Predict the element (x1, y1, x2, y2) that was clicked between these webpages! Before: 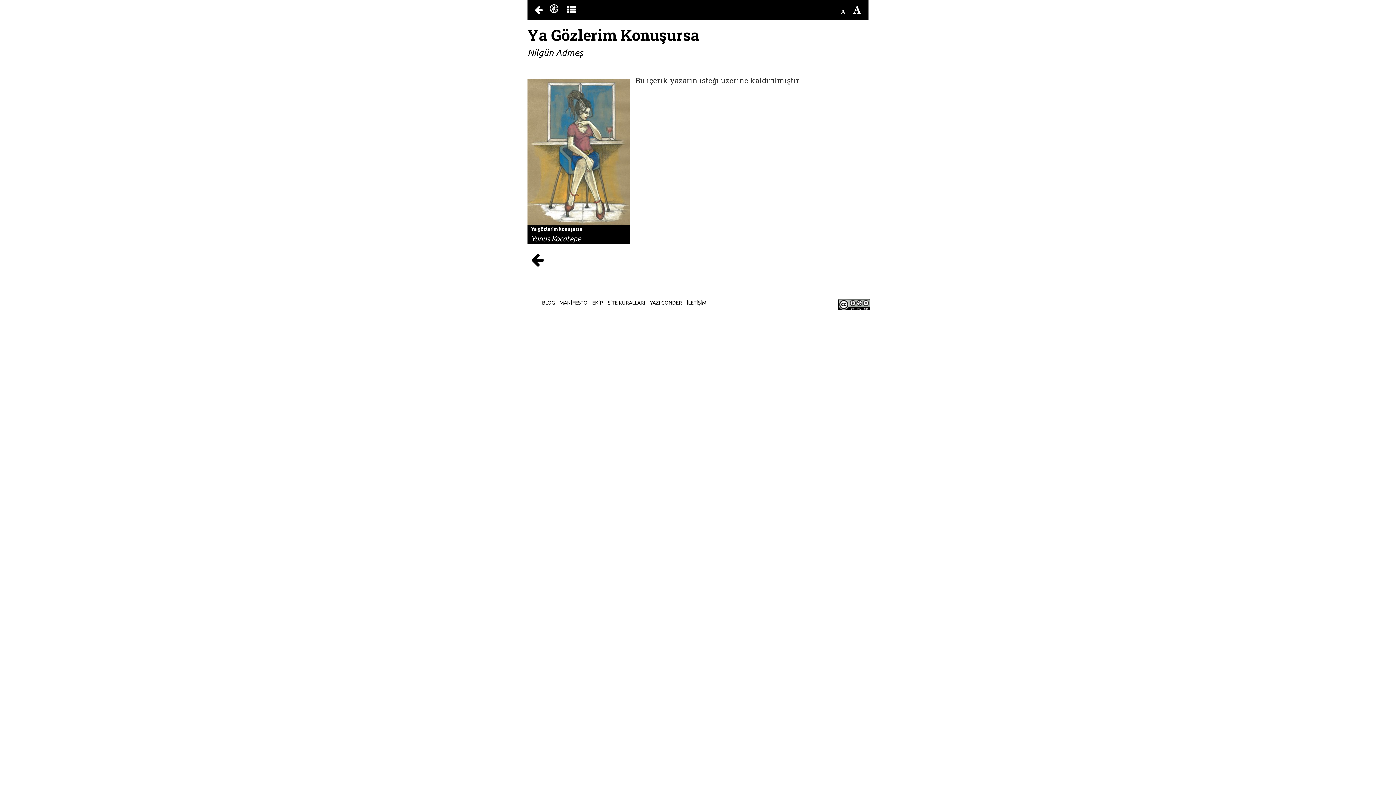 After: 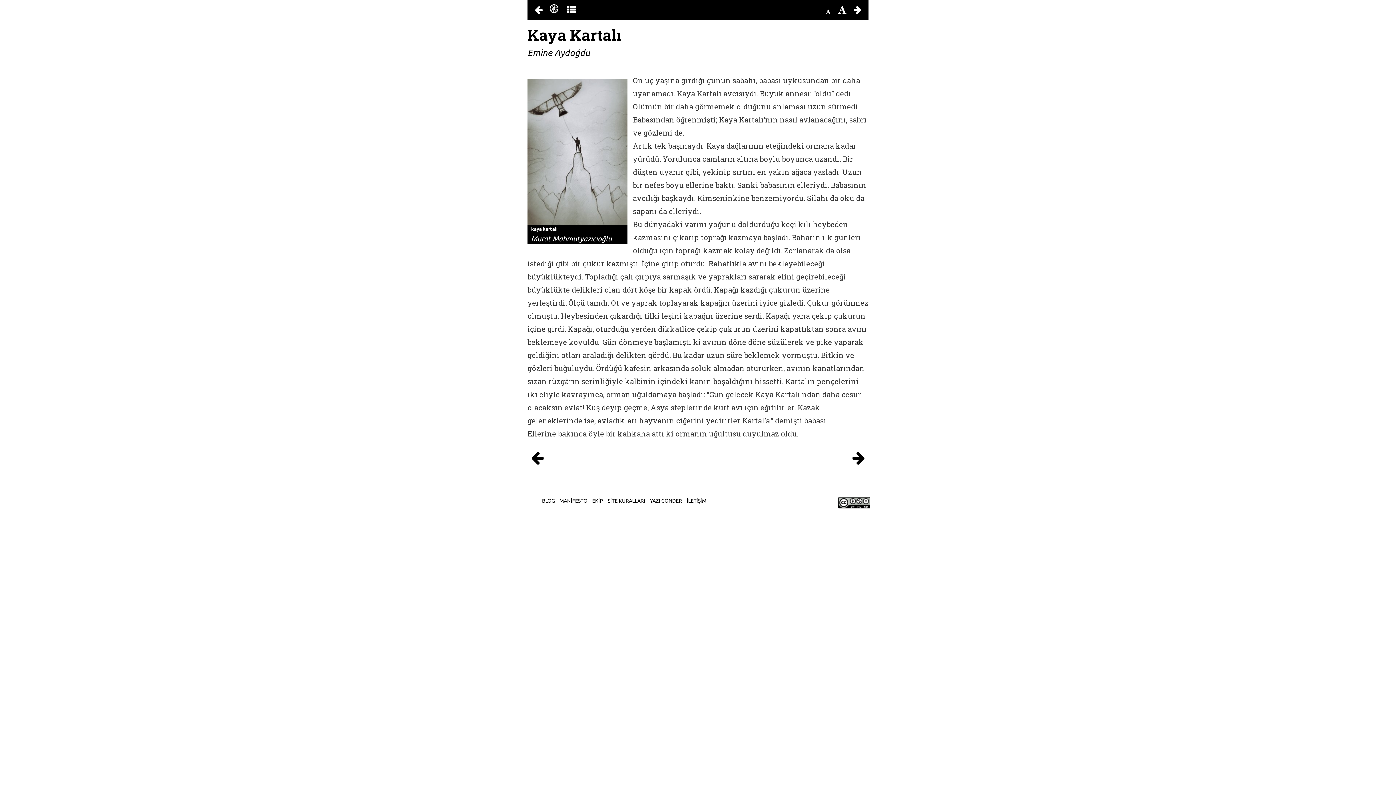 Action: bbox: (531, 249, 543, 270)